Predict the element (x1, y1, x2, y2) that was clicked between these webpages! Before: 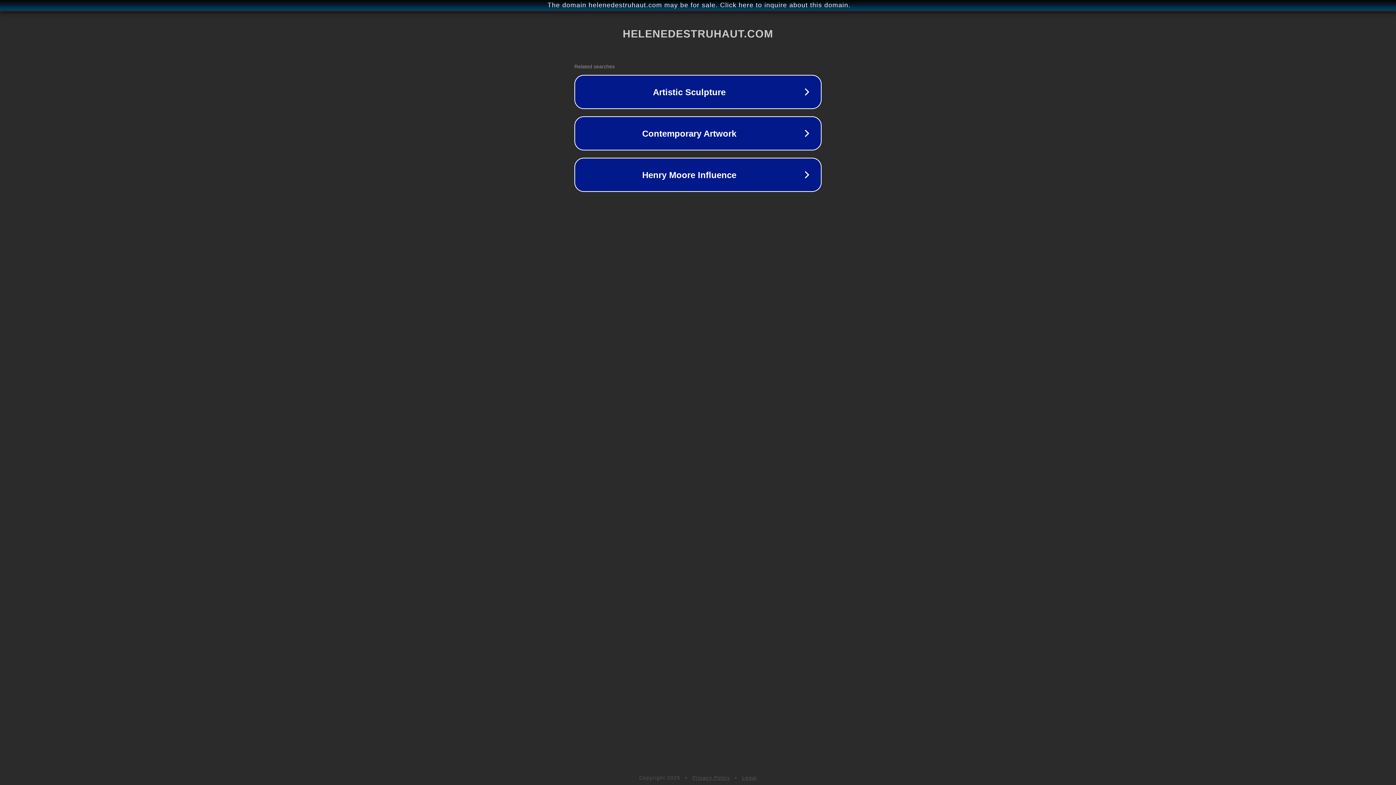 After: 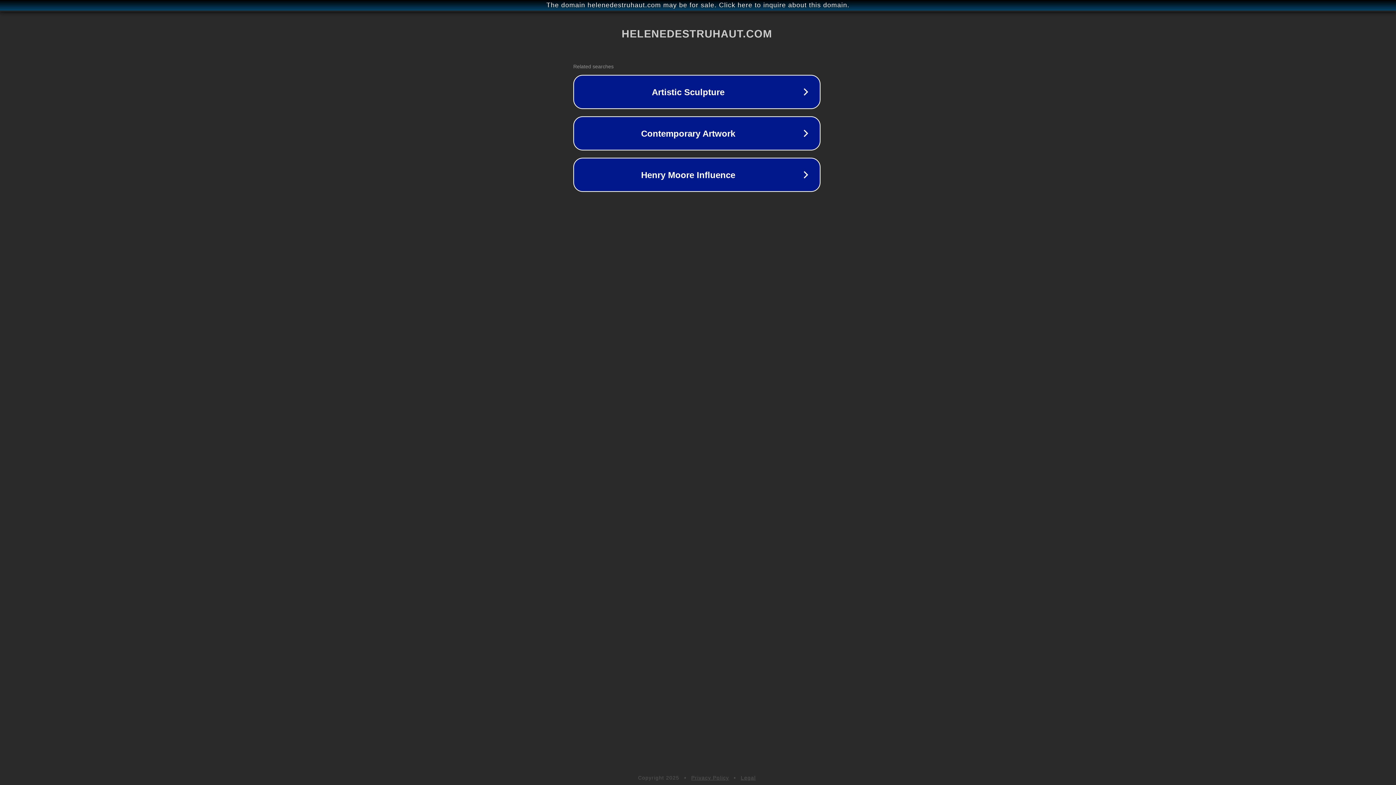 Action: bbox: (1, 1, 1397, 9) label: The domain helenedestruhaut.com may be for sale. Click here to inquire about this domain.